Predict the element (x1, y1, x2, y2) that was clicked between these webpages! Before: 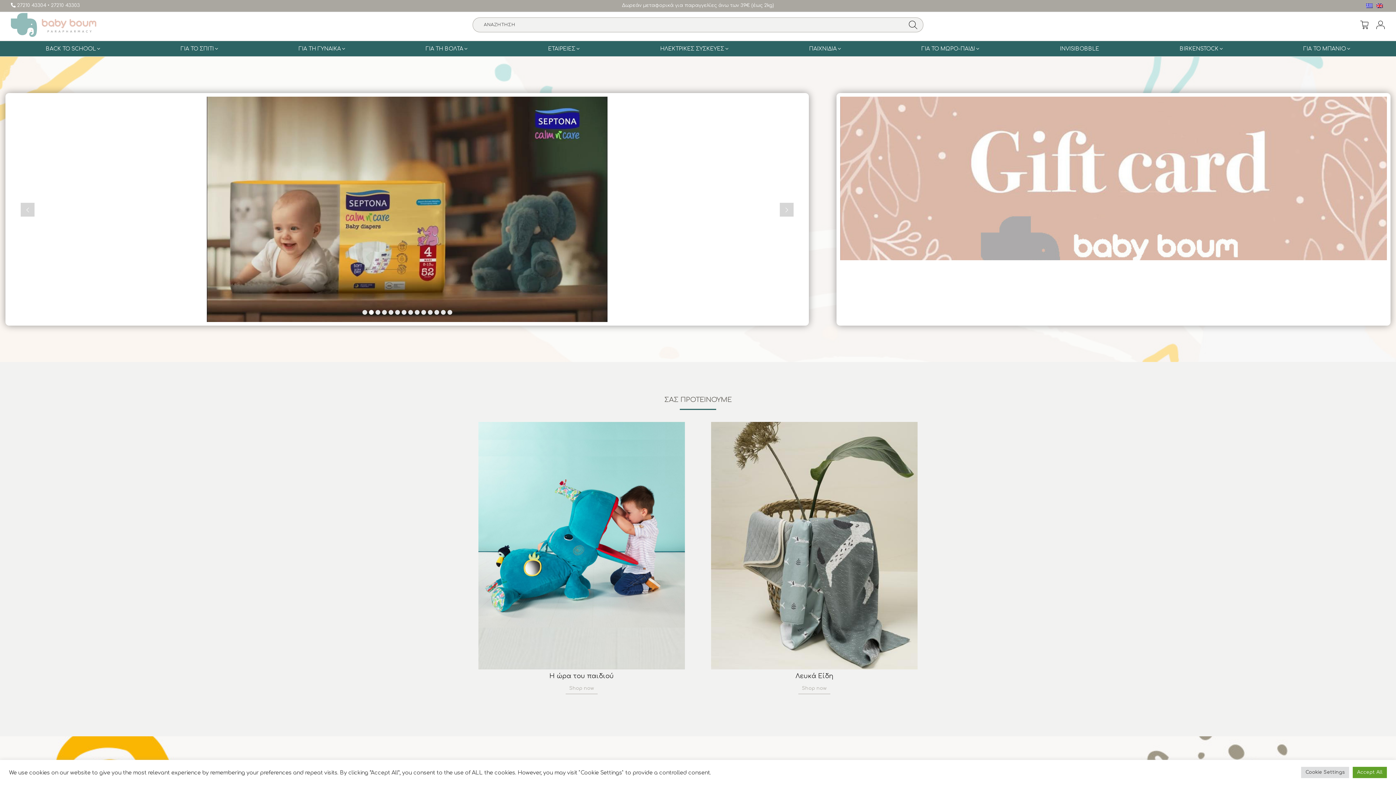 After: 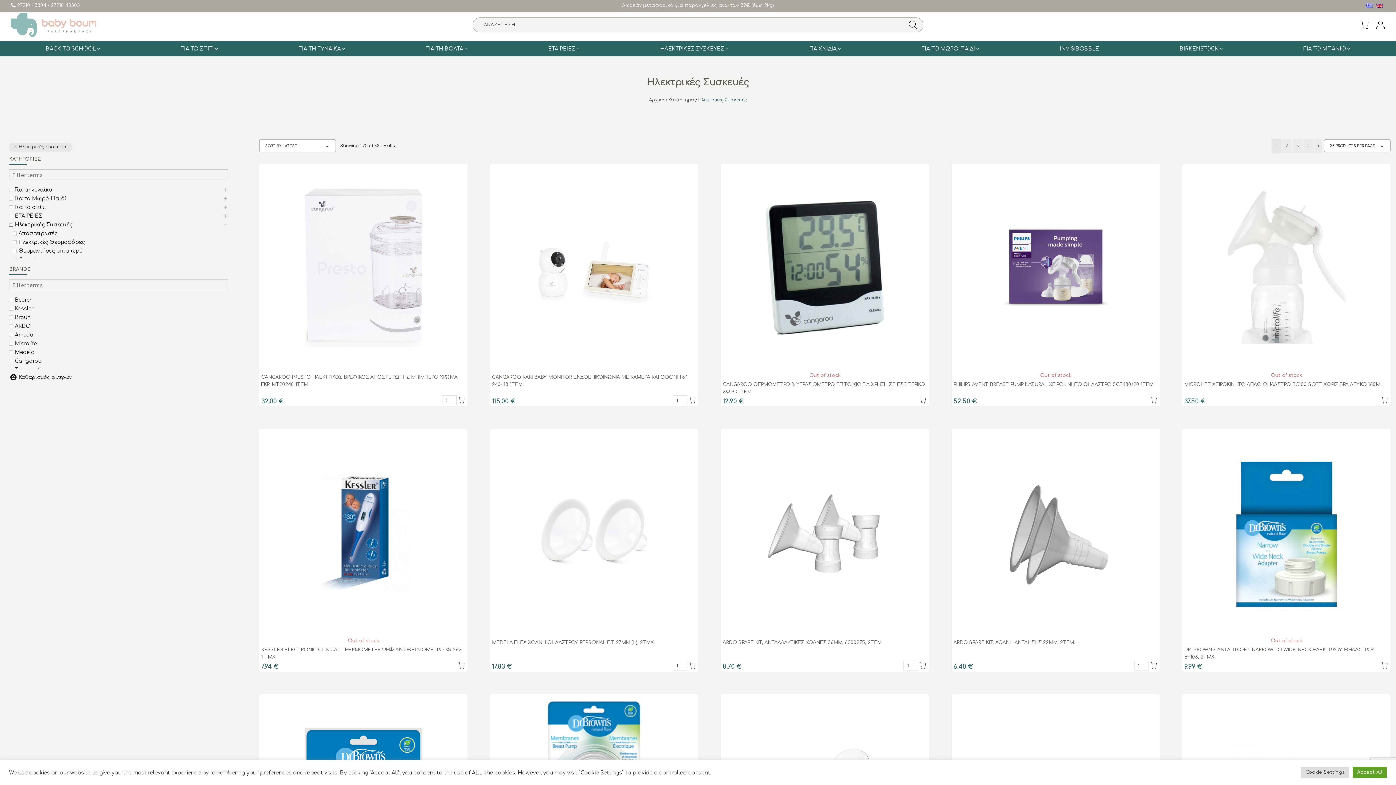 Action: label: ΗΛΕΚΤΡΙΚΕΣ ΣΥΣΚΕΥΕΣ bbox: (660, 40, 728, 56)